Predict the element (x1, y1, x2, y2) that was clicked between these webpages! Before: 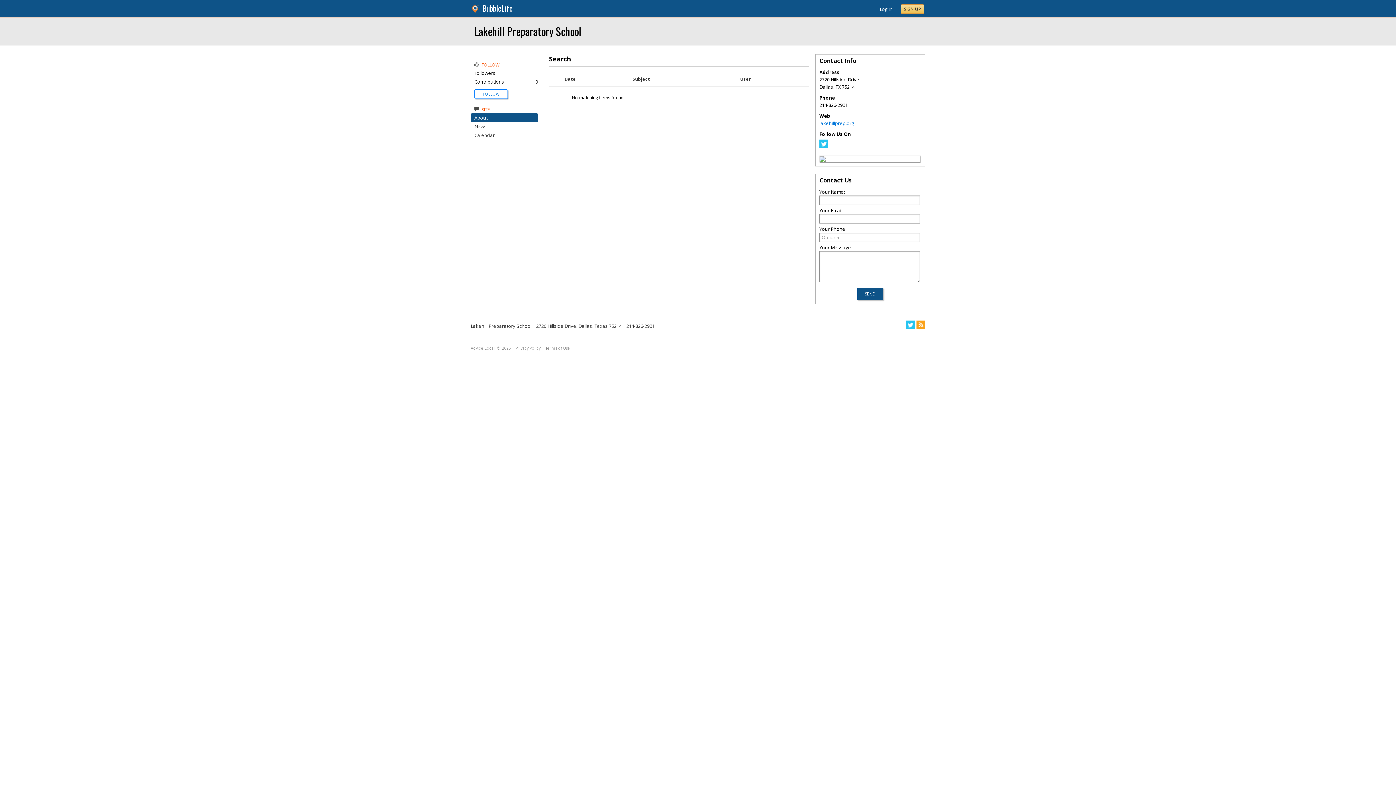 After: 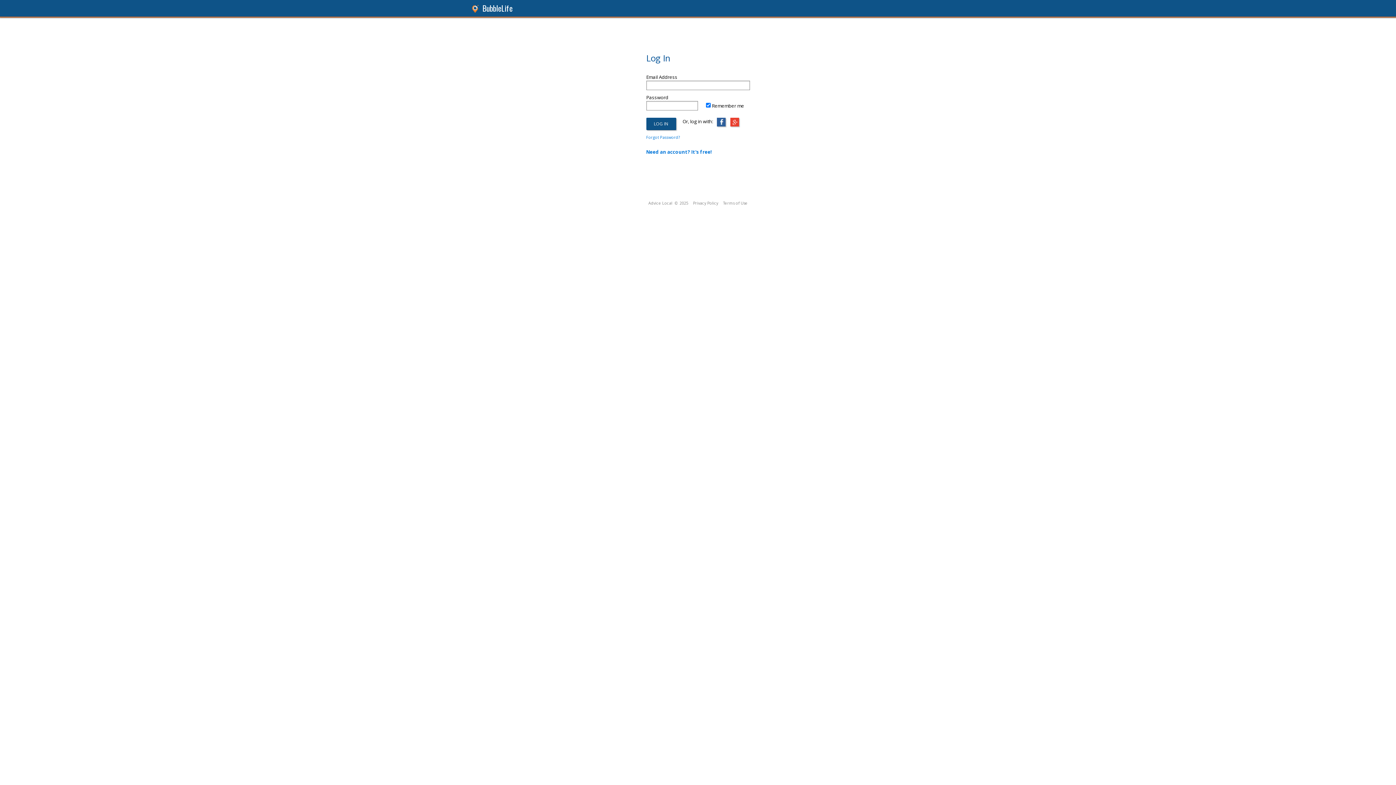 Action: label: Log In bbox: (880, 5, 892, 12)